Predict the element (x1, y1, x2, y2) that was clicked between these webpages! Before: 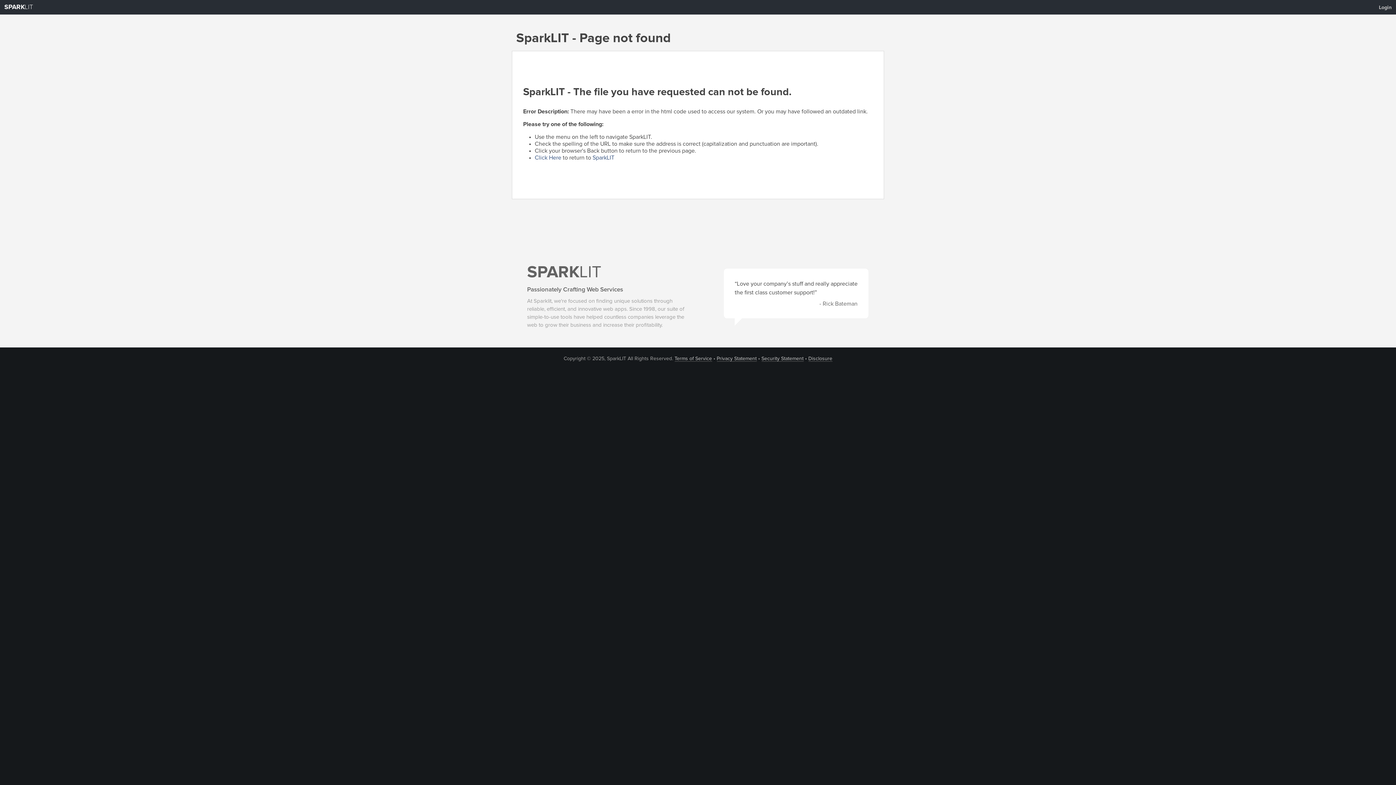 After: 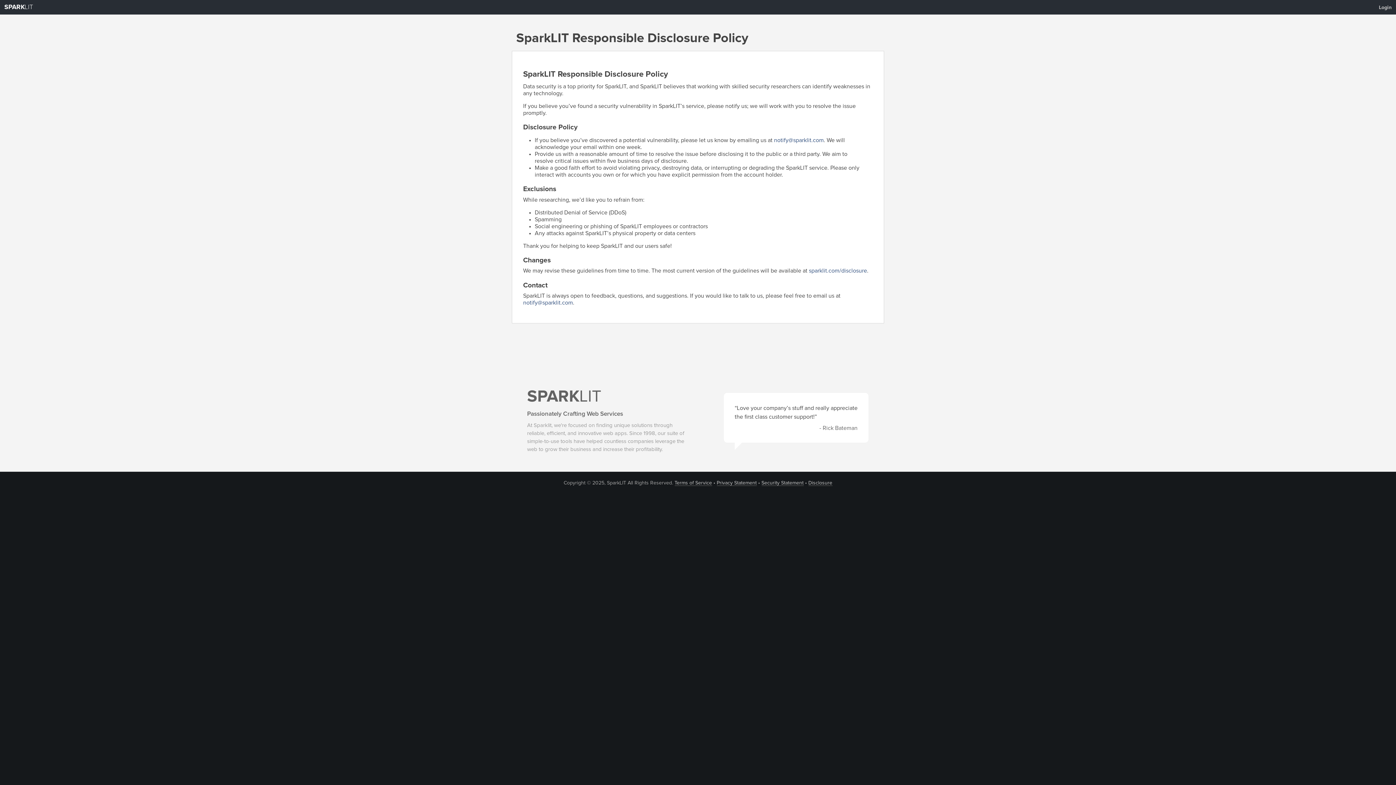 Action: label: Disclosure bbox: (808, 356, 832, 361)